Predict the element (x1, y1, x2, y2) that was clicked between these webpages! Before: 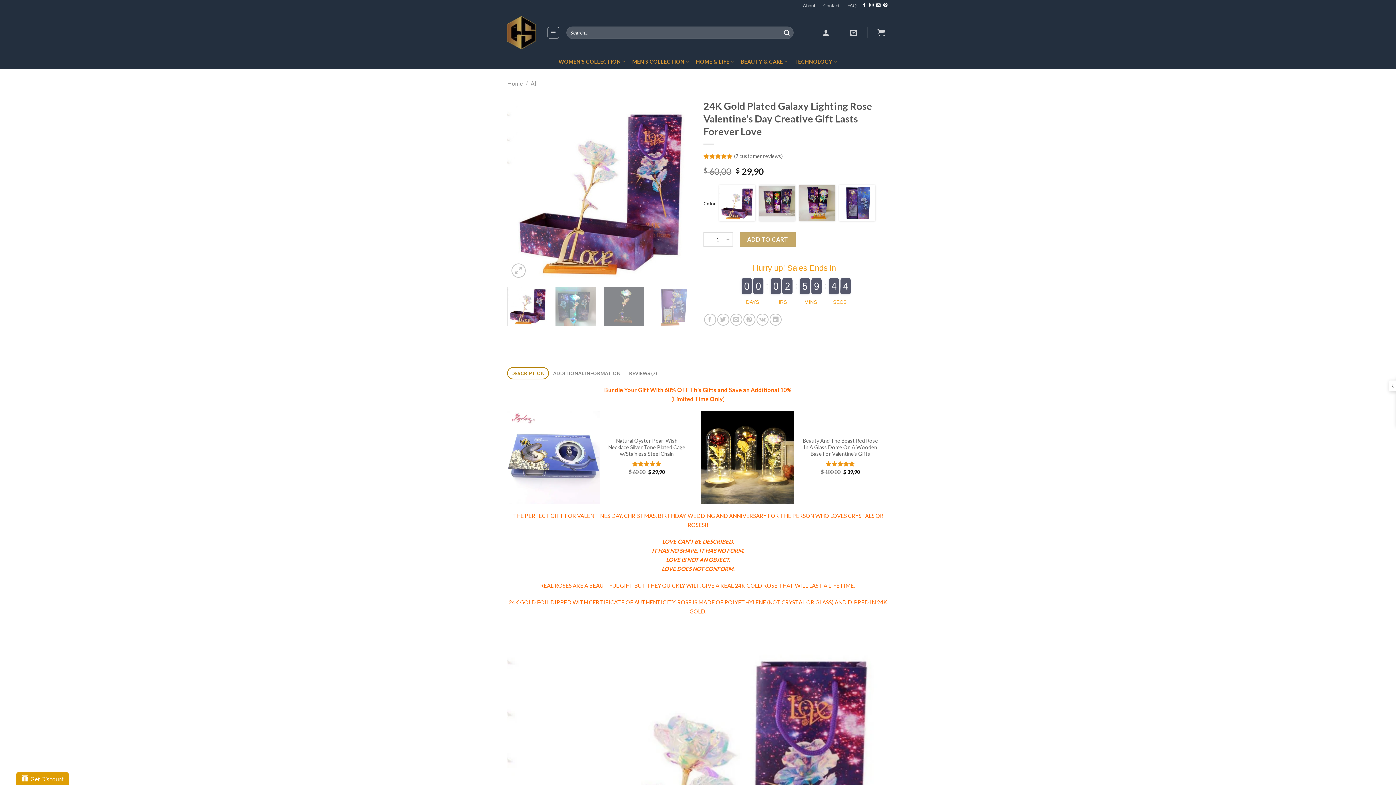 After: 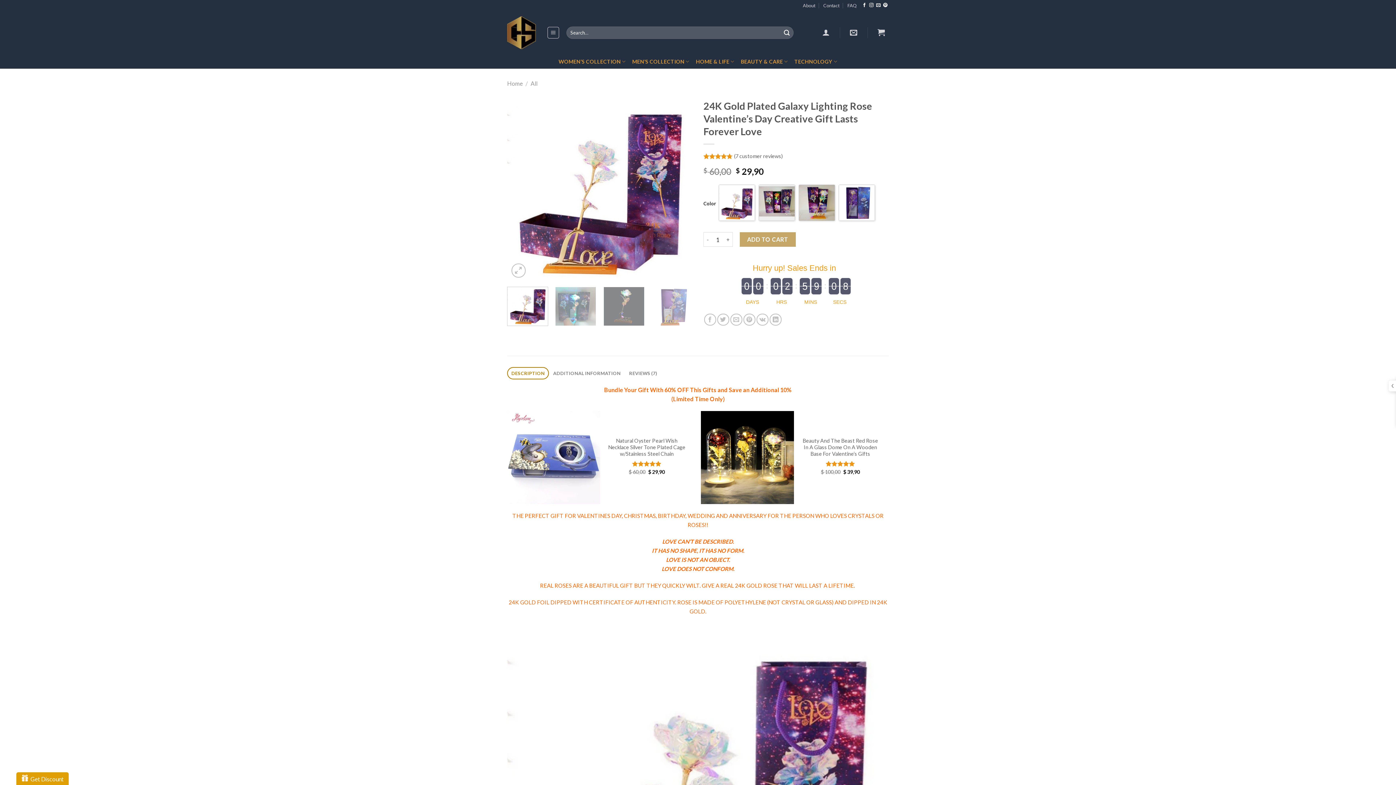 Action: label: DESCRIPTION bbox: (507, 351, 549, 364)